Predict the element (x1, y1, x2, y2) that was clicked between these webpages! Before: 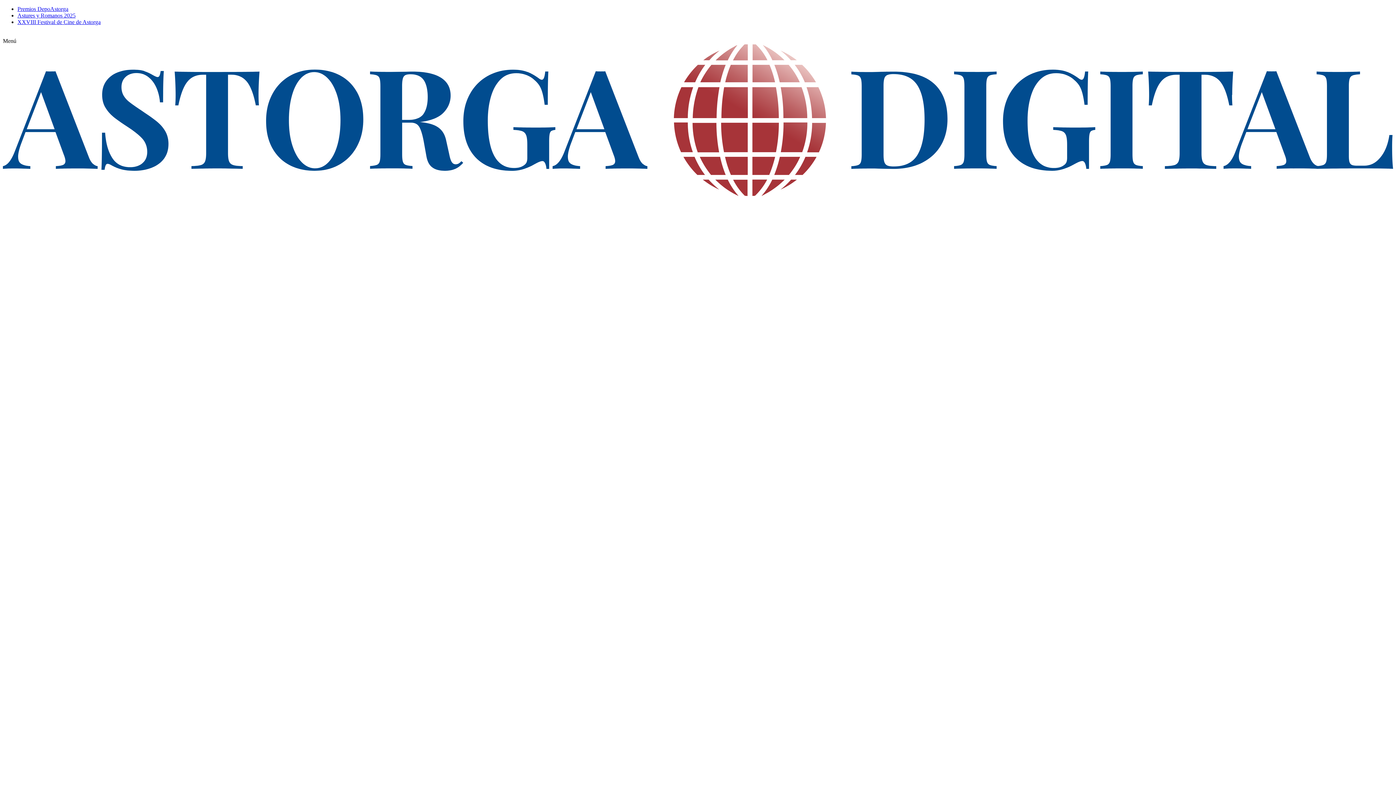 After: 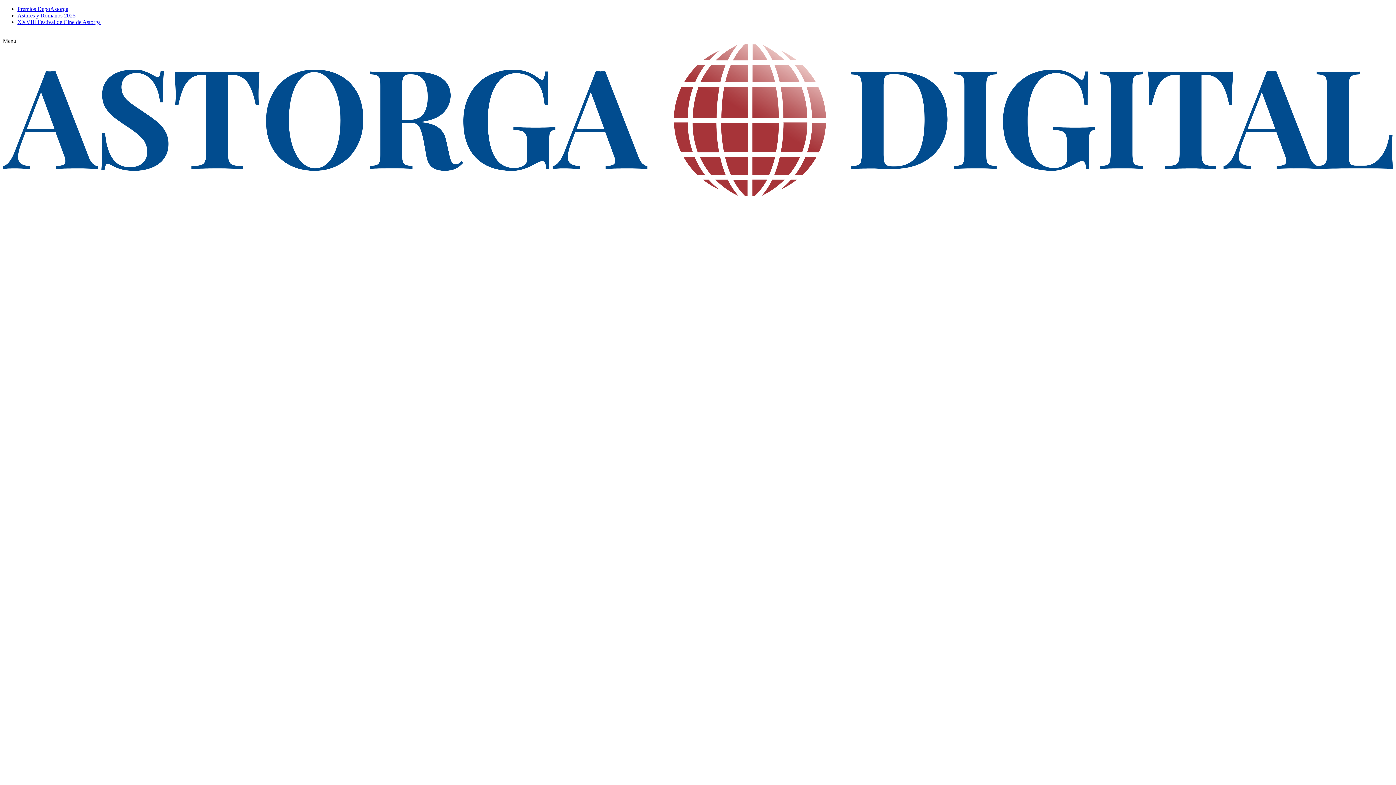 Action: bbox: (17, 5, 68, 12) label: Premios DepoAstorga